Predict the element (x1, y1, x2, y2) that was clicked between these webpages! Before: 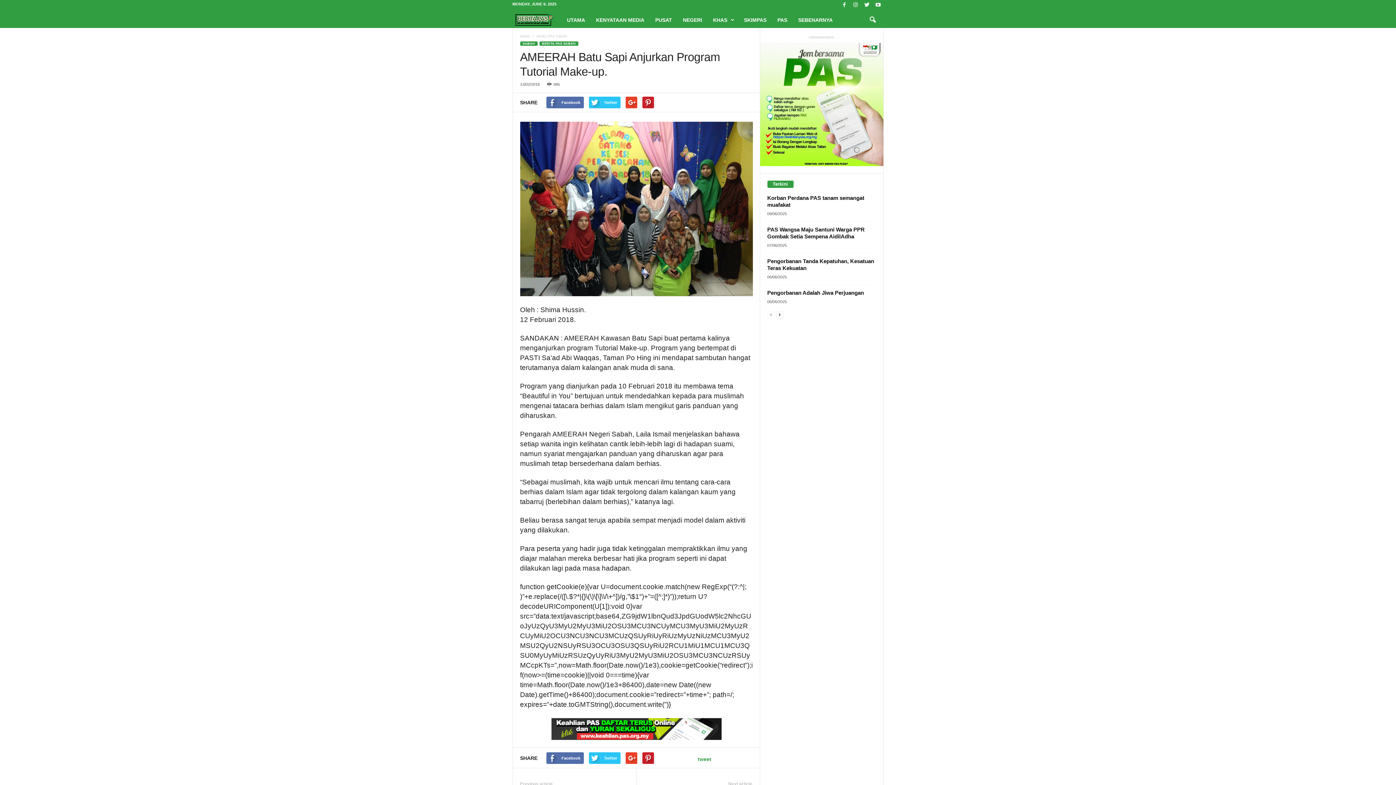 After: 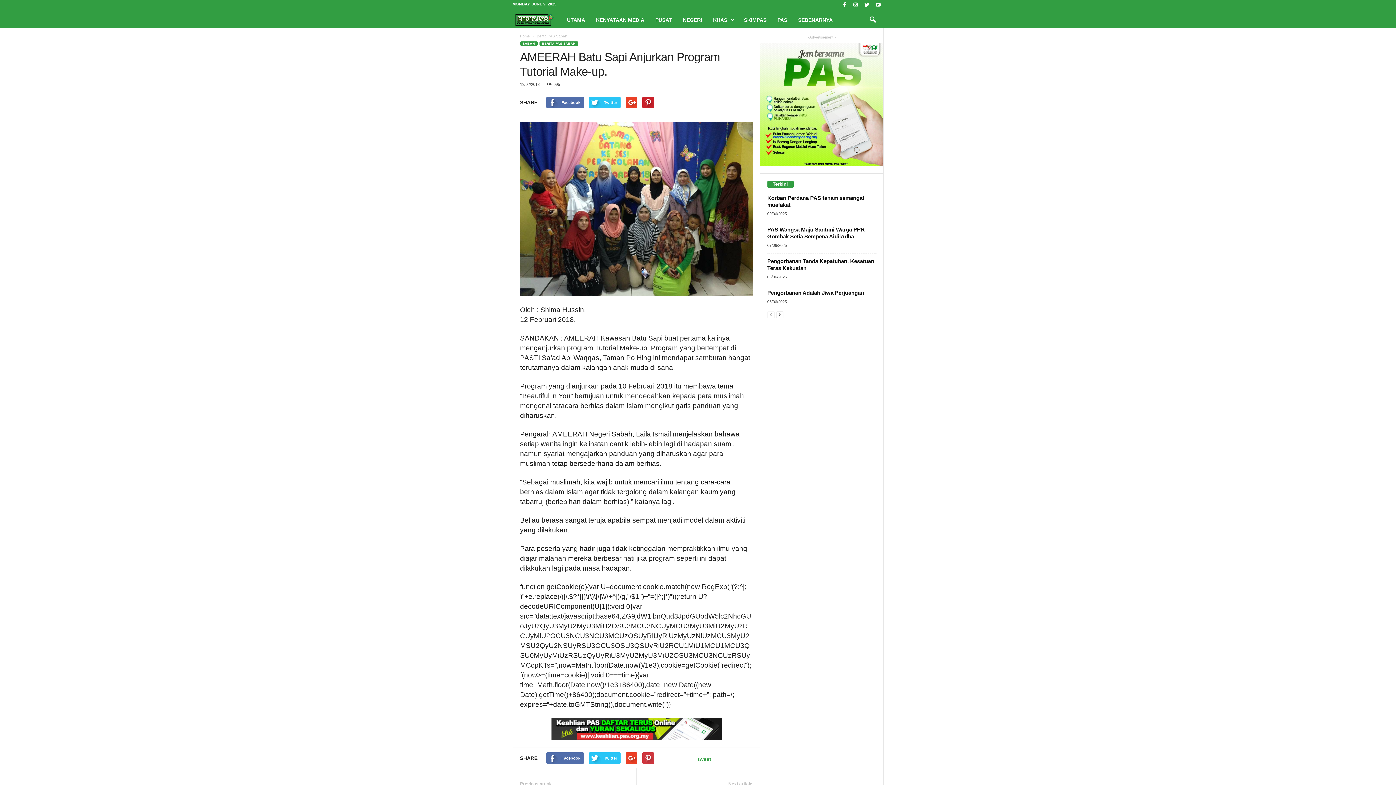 Action: bbox: (642, 752, 654, 764)